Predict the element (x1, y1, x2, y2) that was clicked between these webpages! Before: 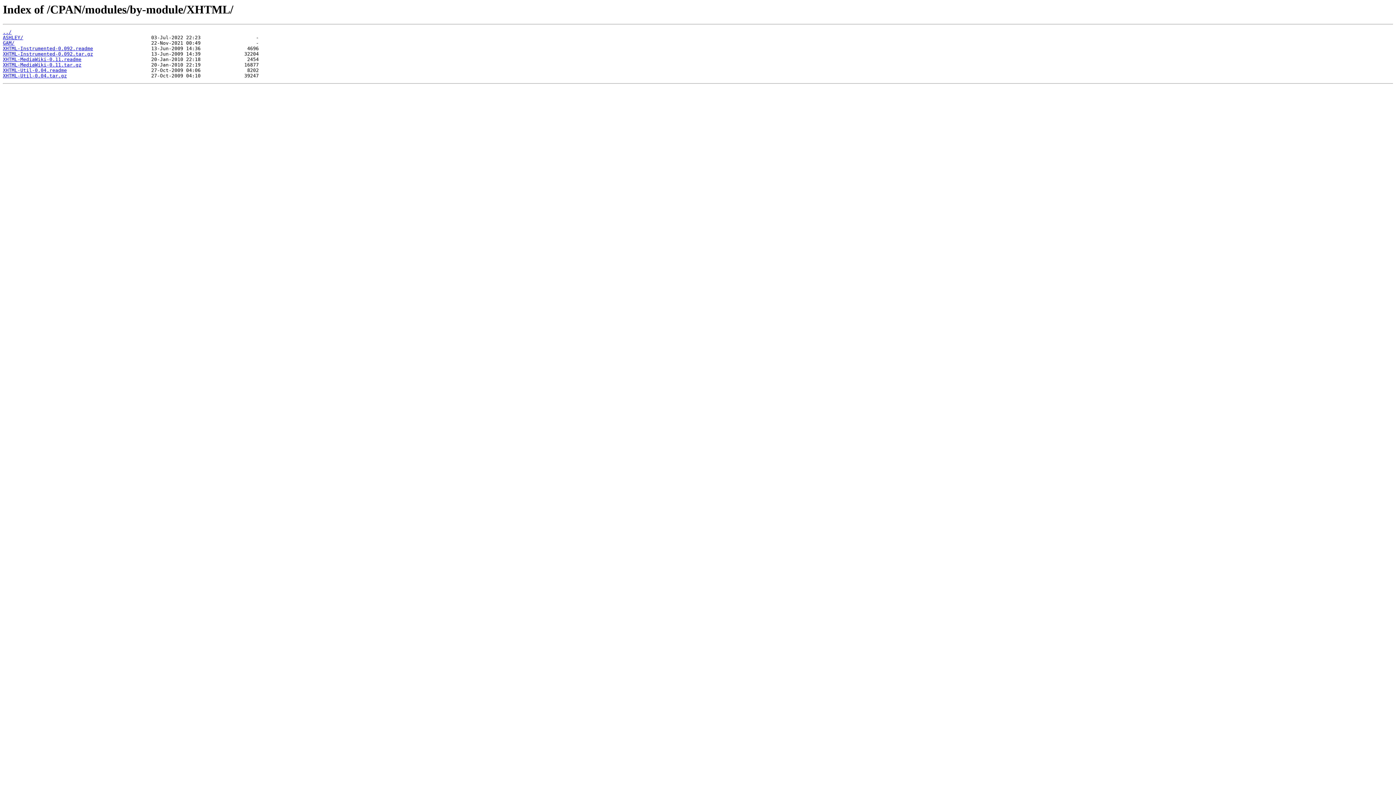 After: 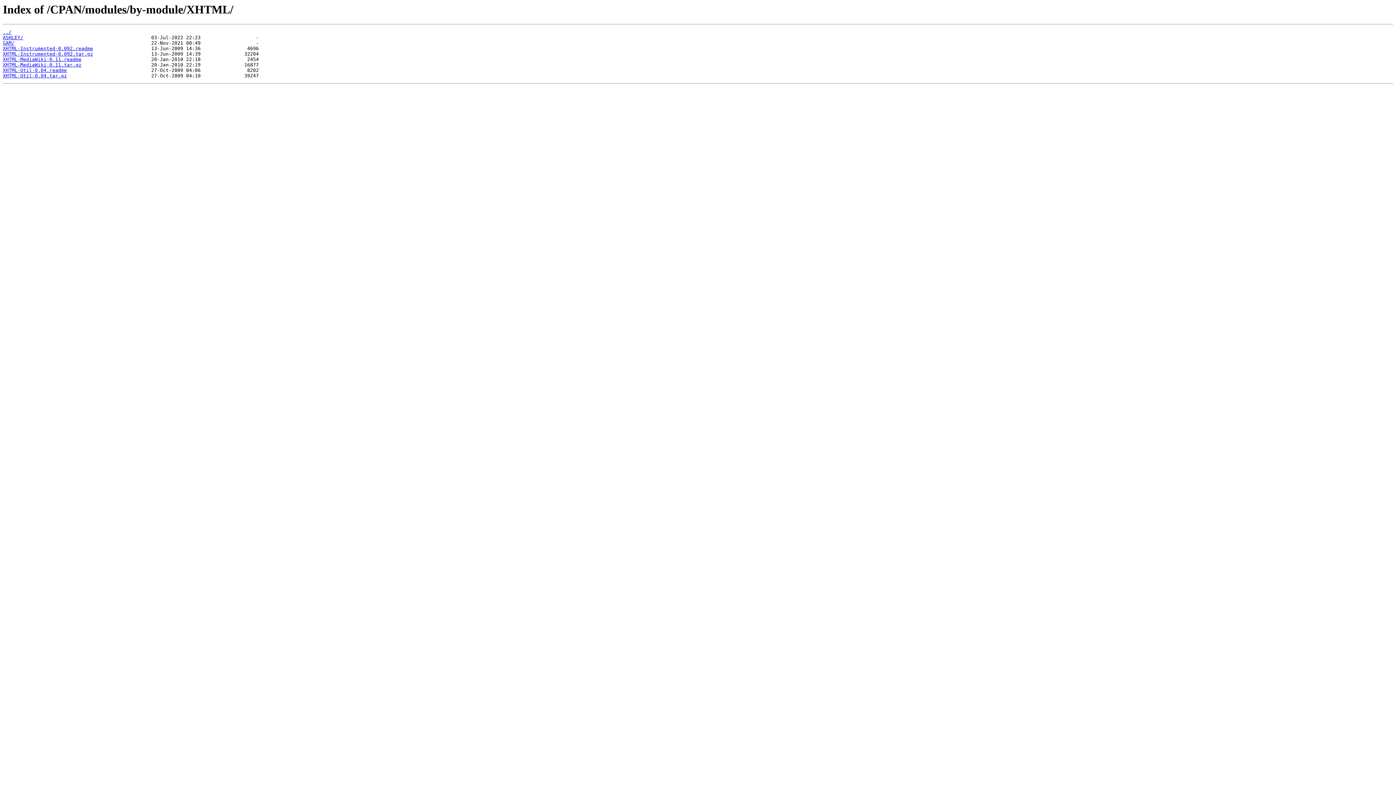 Action: bbox: (2, 73, 66, 78) label: XHTML-Util-0.04.tar.gz